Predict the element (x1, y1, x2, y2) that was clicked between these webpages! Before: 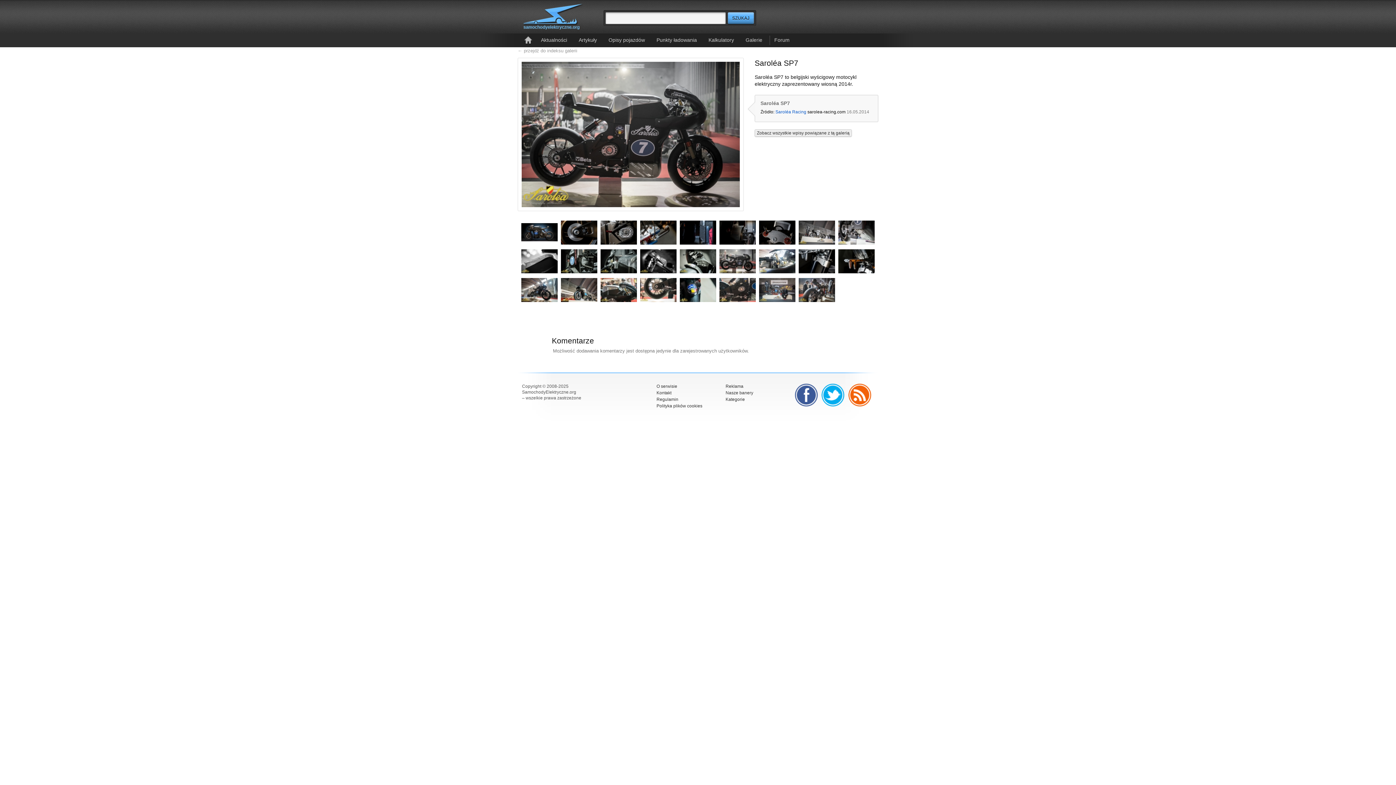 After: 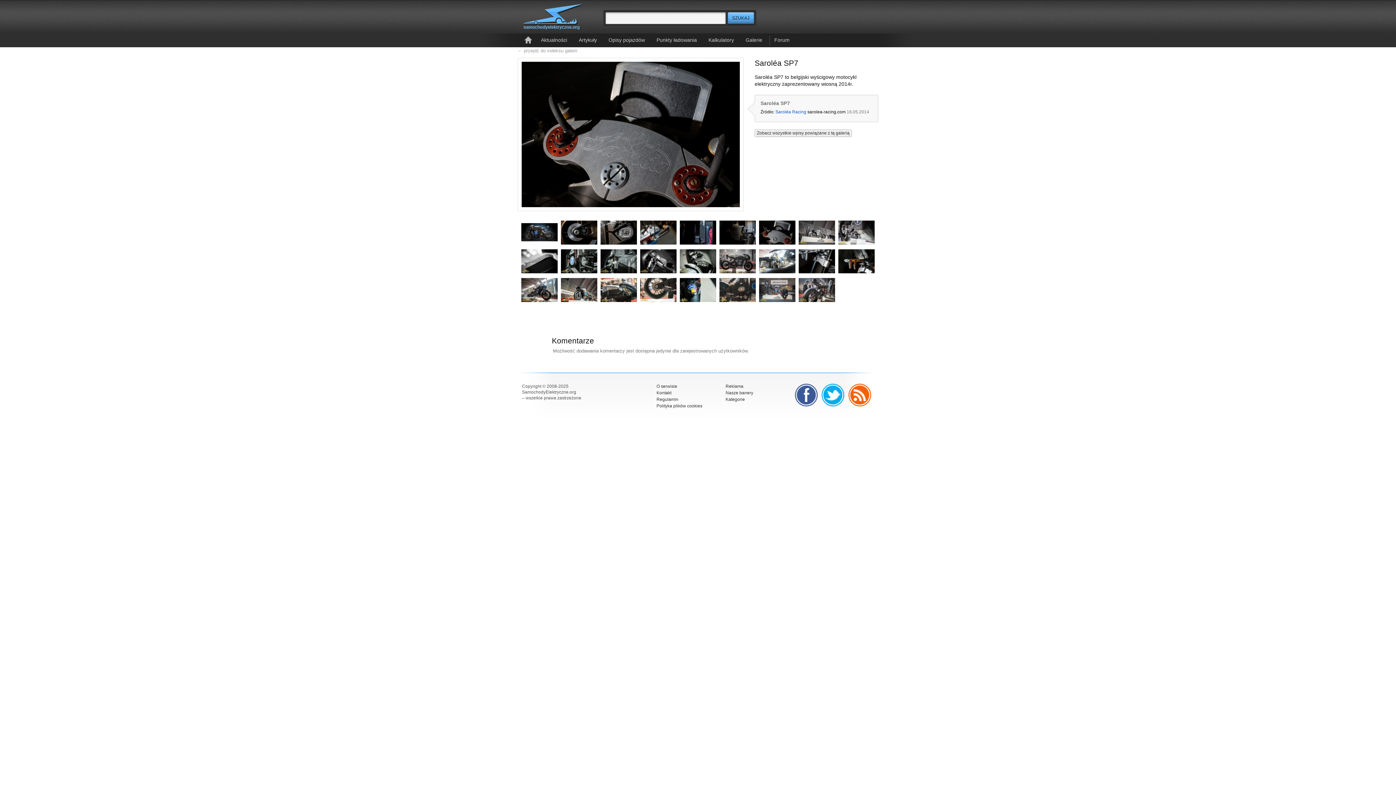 Action: bbox: (758, 220, 796, 246)